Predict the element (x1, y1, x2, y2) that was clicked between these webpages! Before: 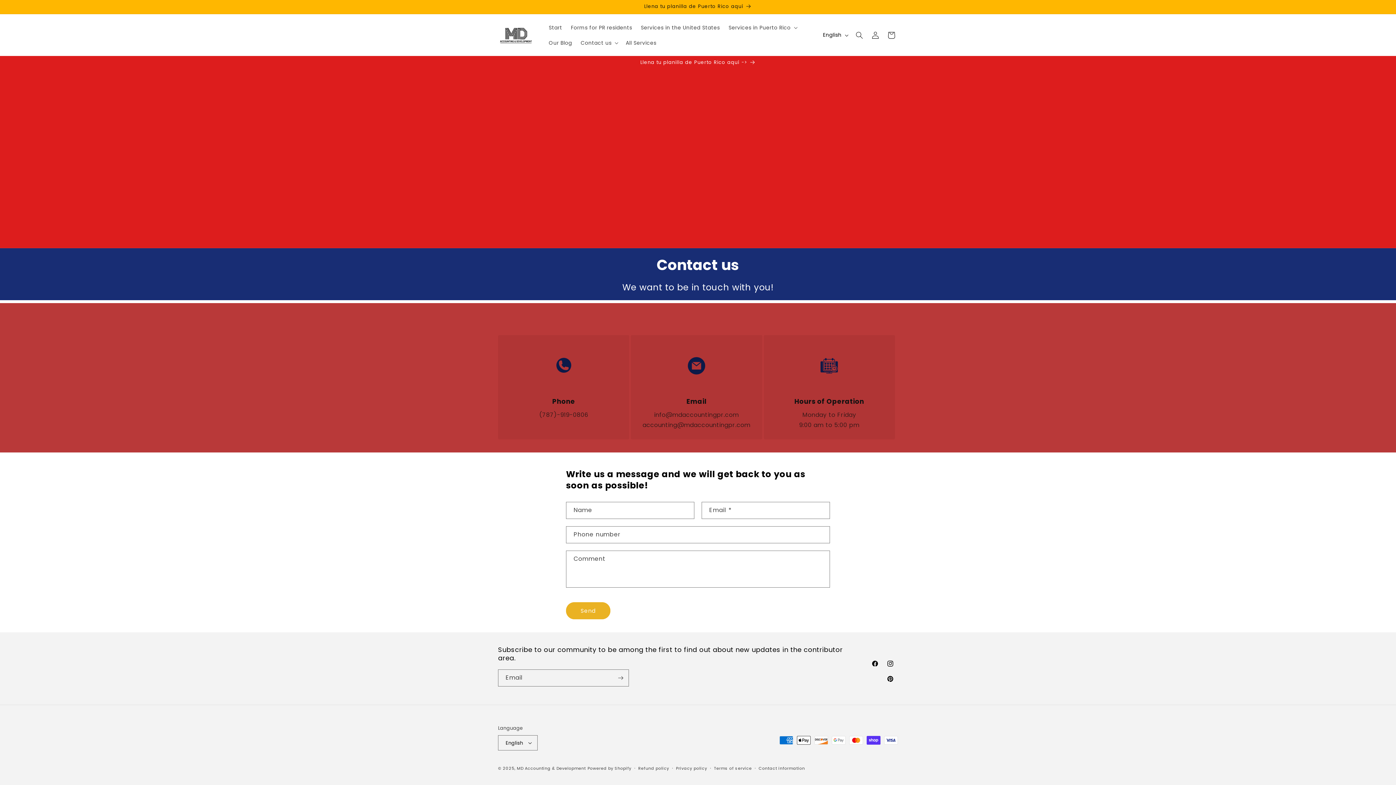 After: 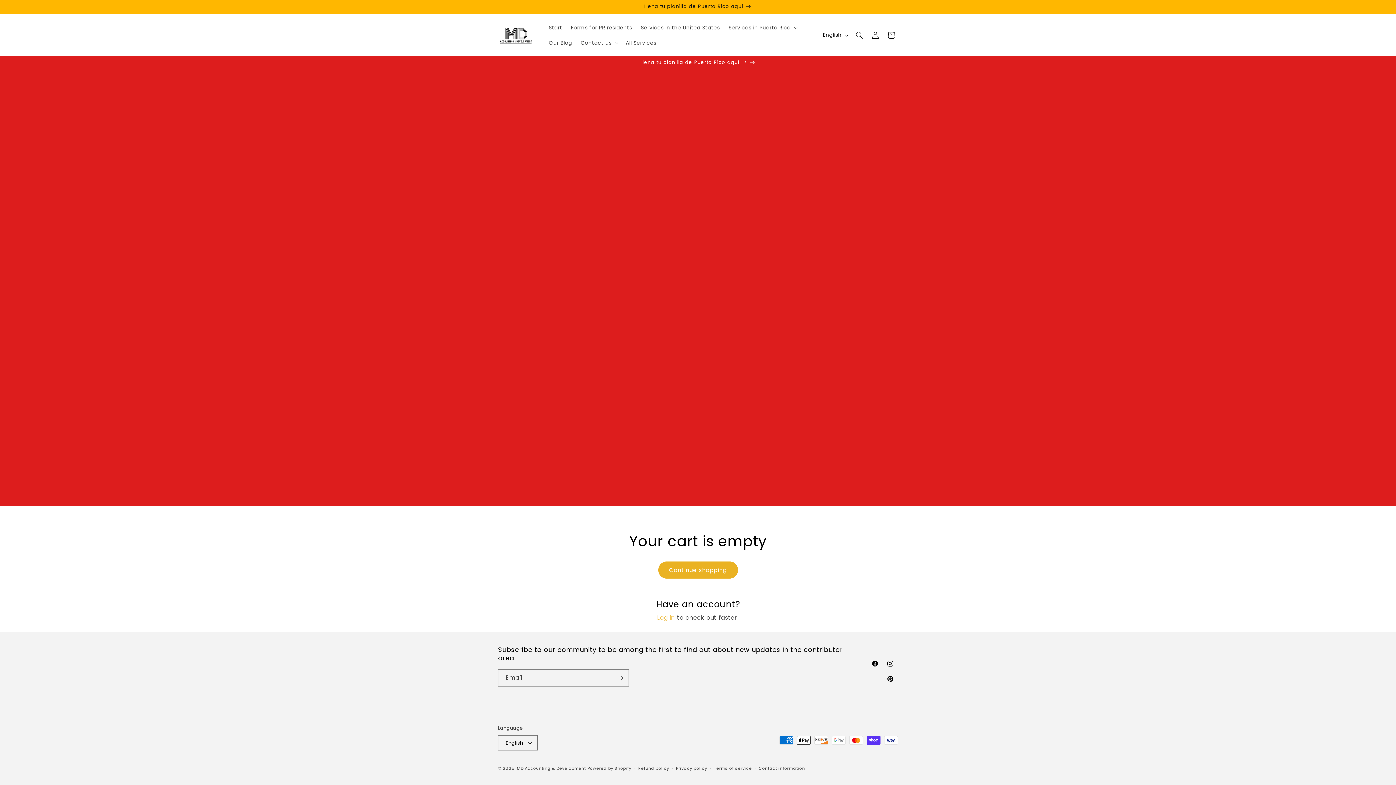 Action: bbox: (883, 27, 899, 43) label: Cart